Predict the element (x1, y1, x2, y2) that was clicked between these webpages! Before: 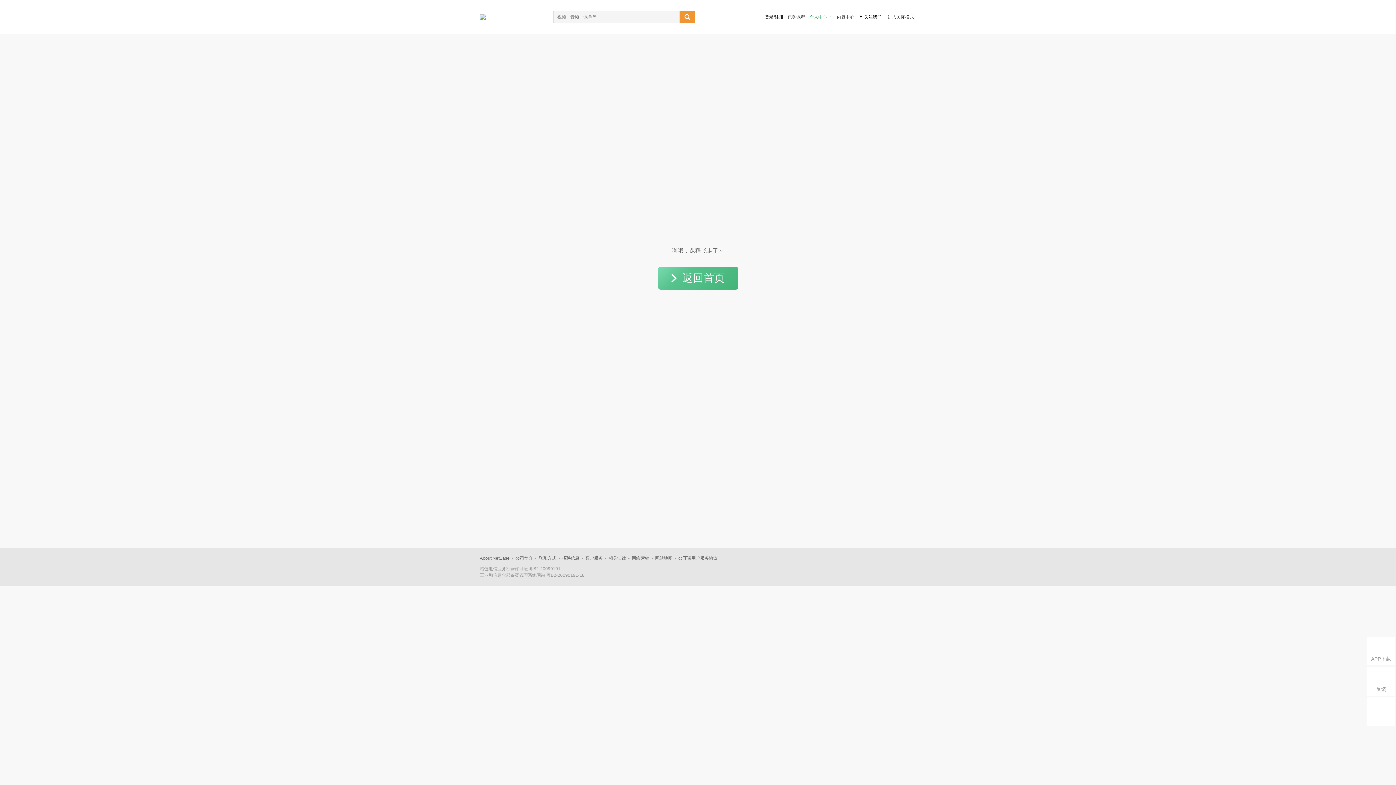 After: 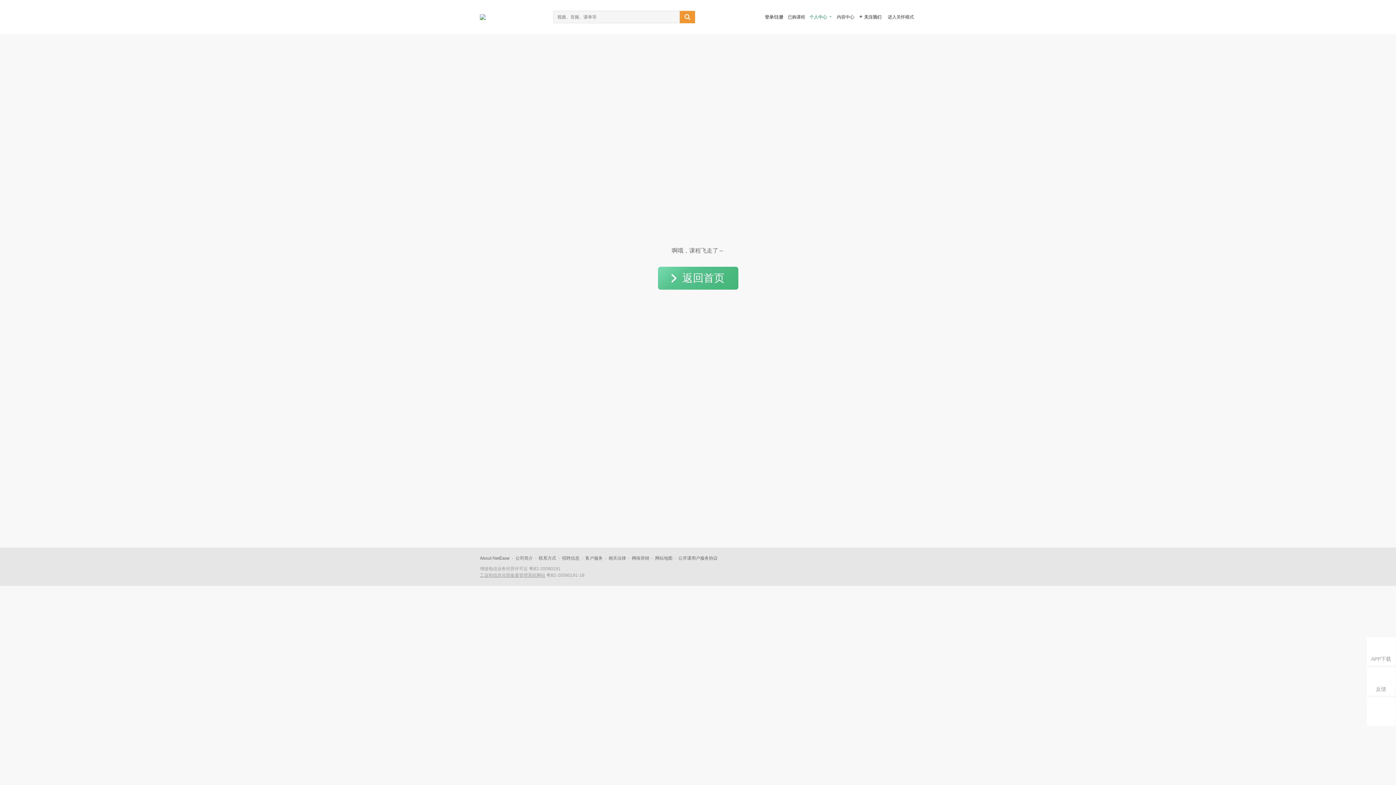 Action: bbox: (480, 573, 545, 578) label: 工业和信息化部备案管理系统网站